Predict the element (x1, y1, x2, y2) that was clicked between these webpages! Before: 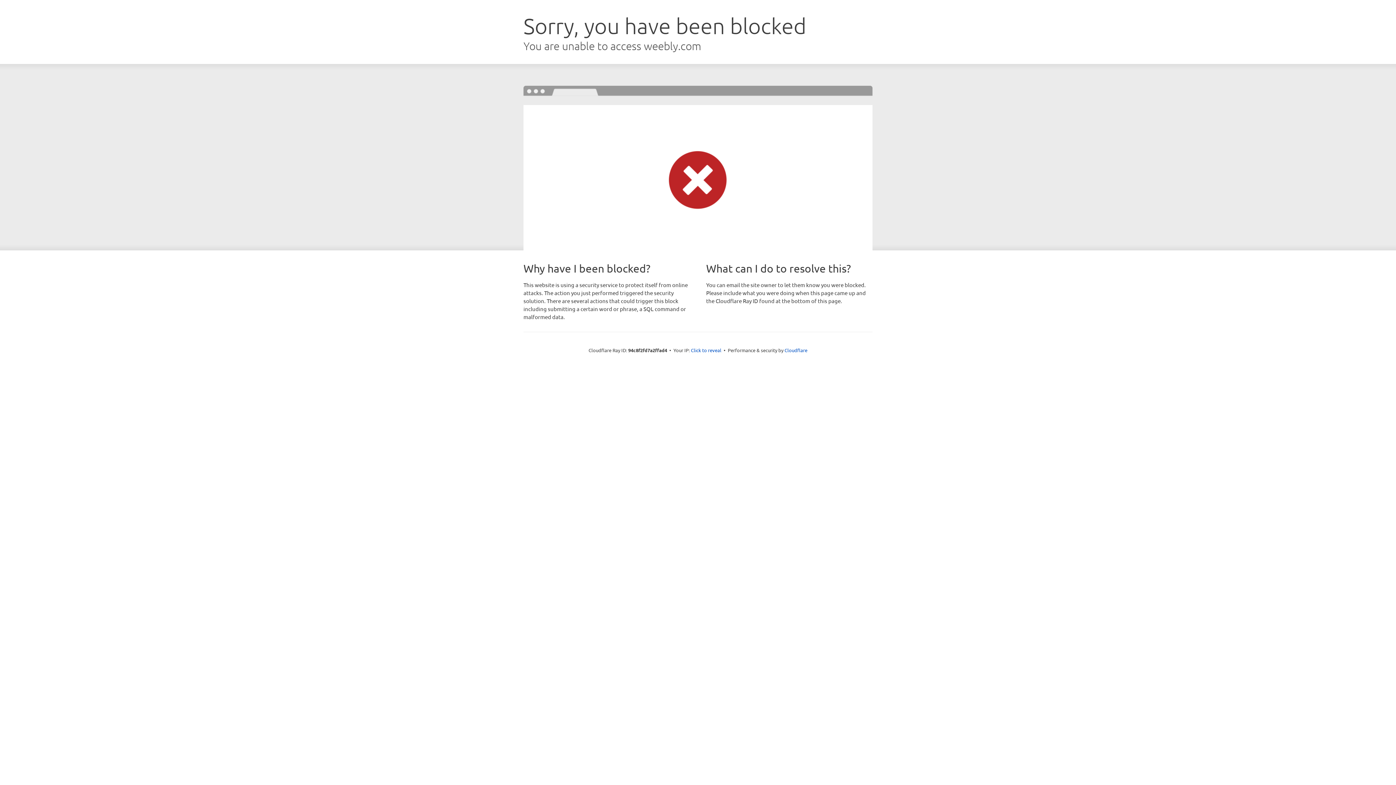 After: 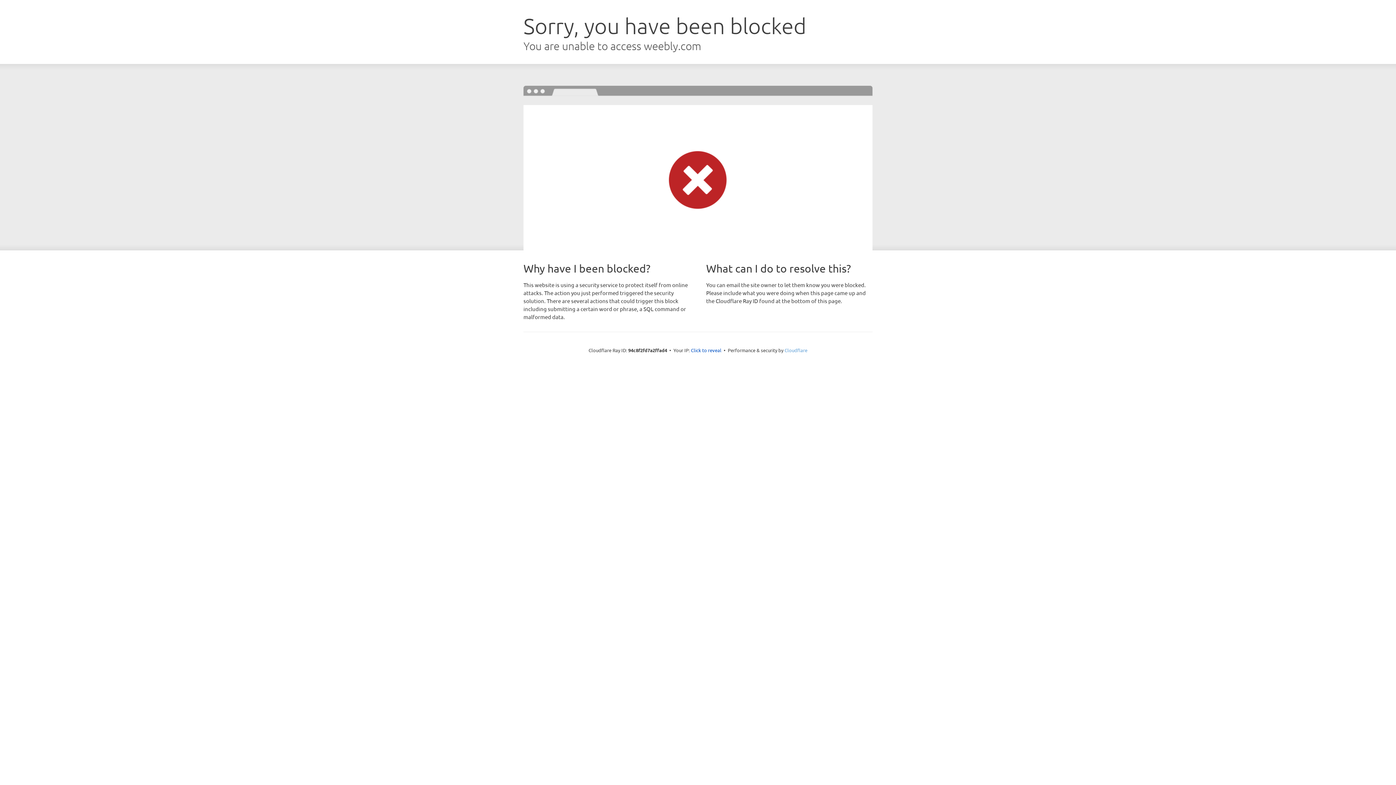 Action: bbox: (784, 347, 807, 353) label: Cloudflare